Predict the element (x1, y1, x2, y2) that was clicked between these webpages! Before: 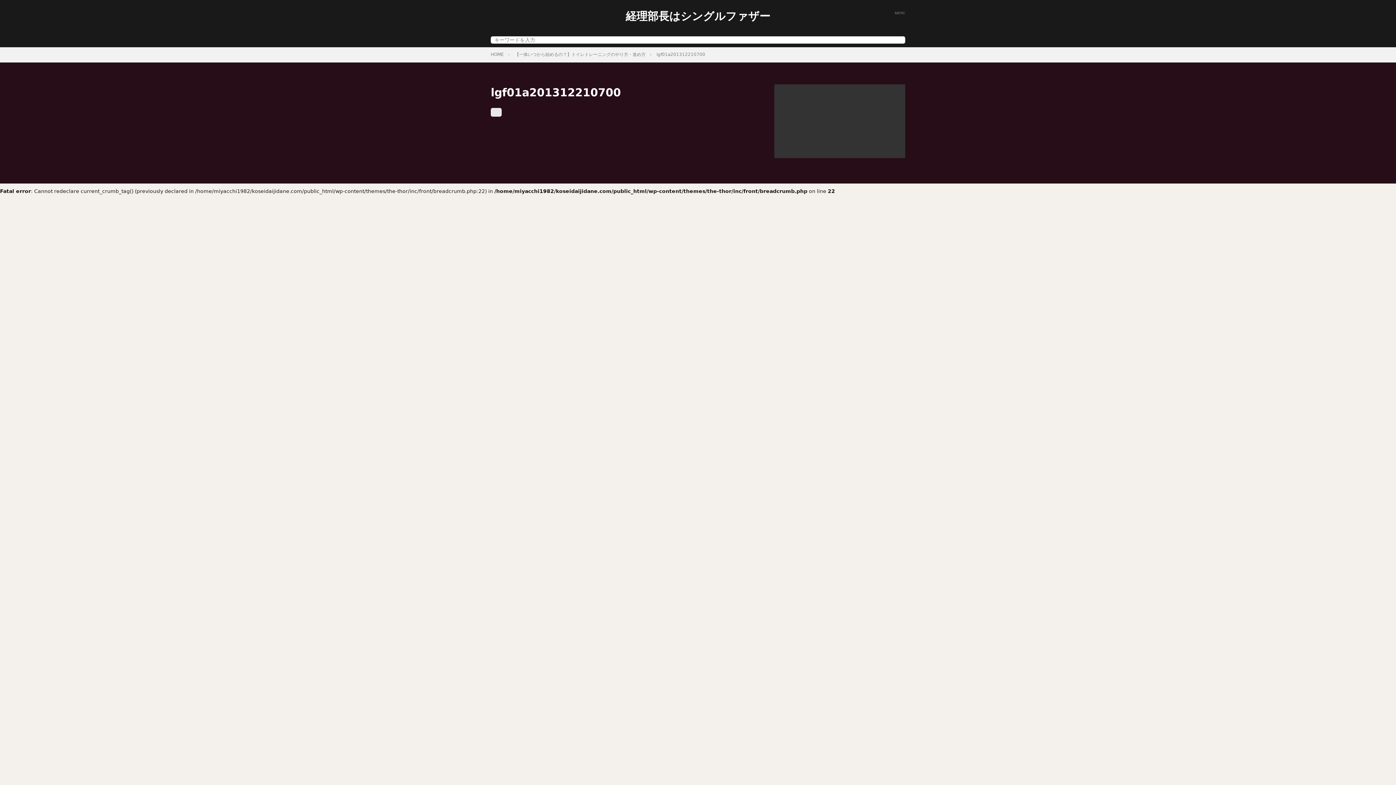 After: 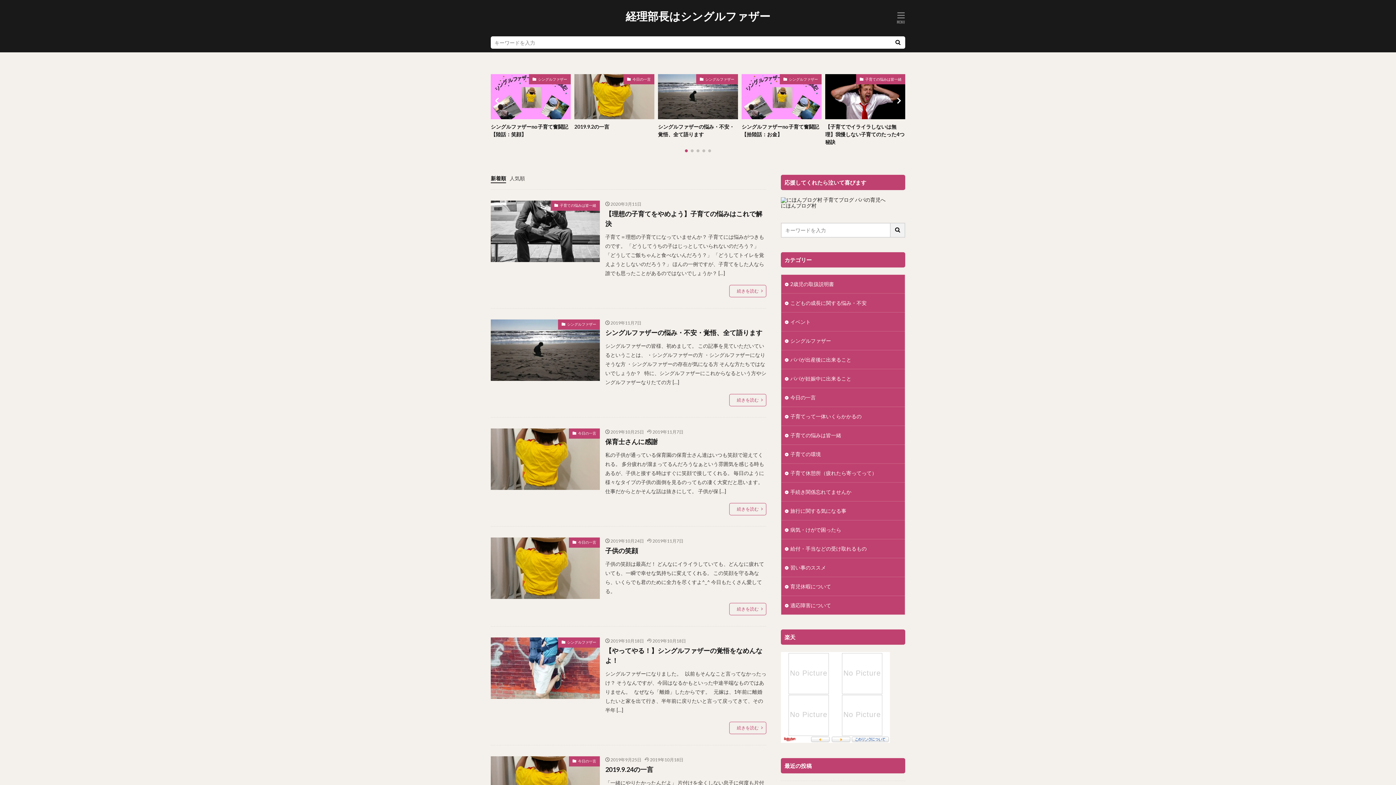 Action: label: 経理部長はシングルファザー bbox: (625, 10, 770, 21)